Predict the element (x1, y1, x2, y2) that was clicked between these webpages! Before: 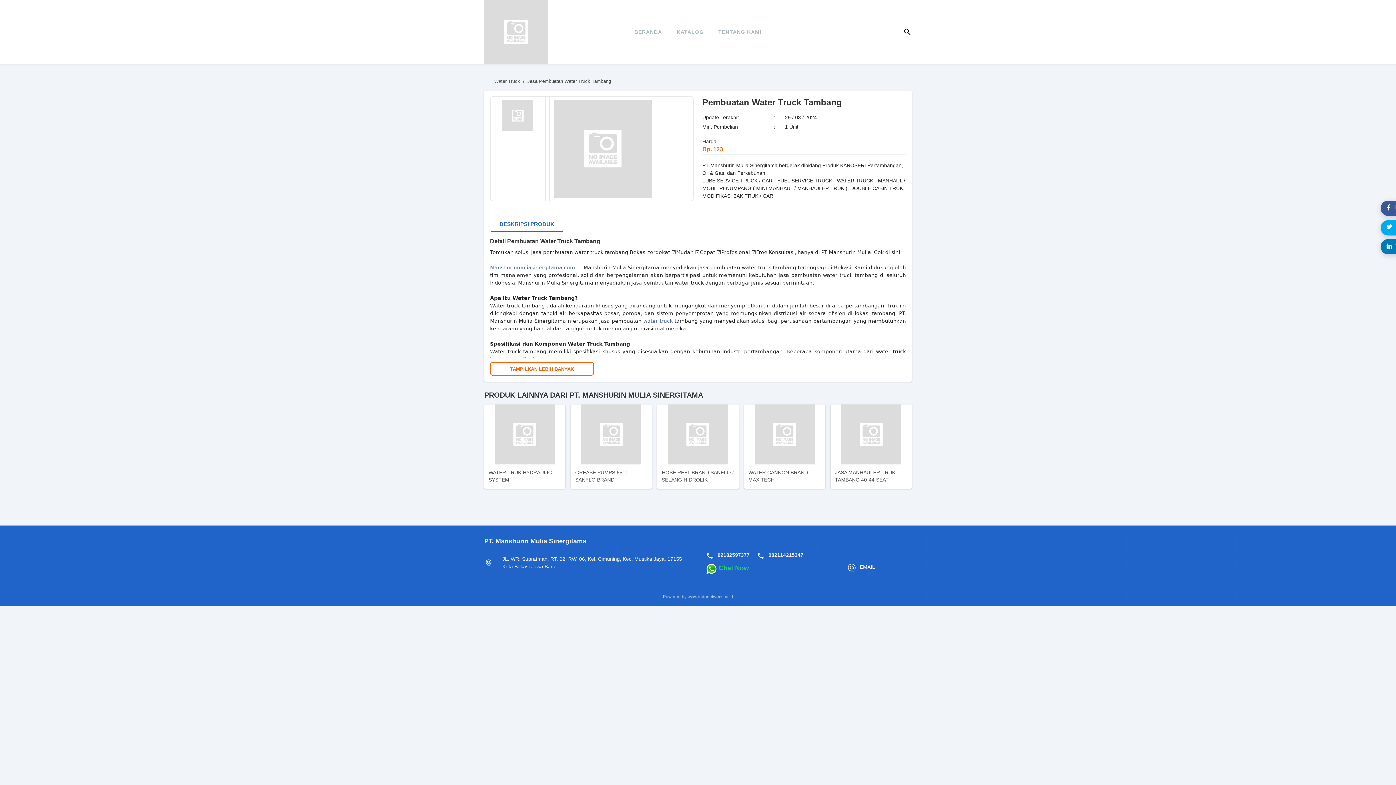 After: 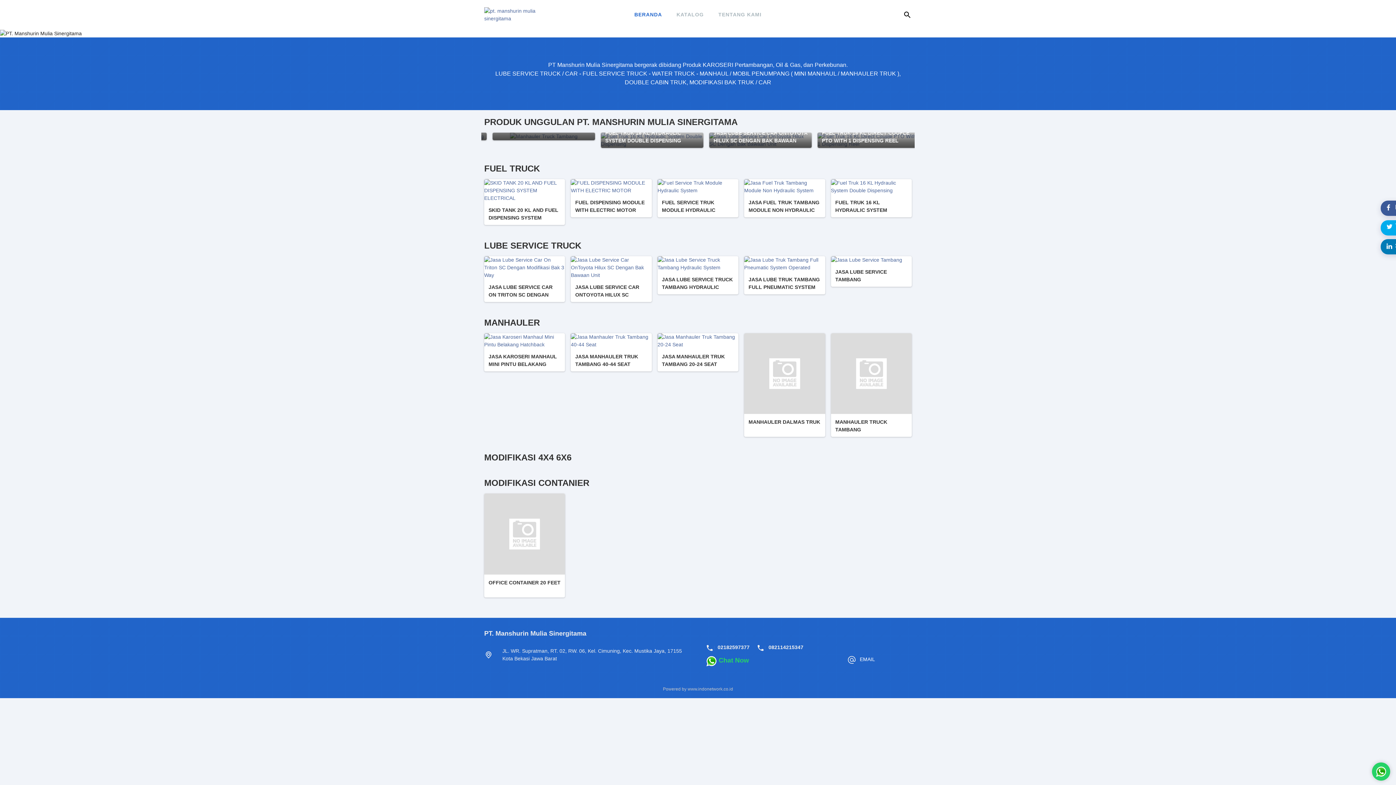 Action: bbox: (627, 17, 669, 46) label: BERANDA